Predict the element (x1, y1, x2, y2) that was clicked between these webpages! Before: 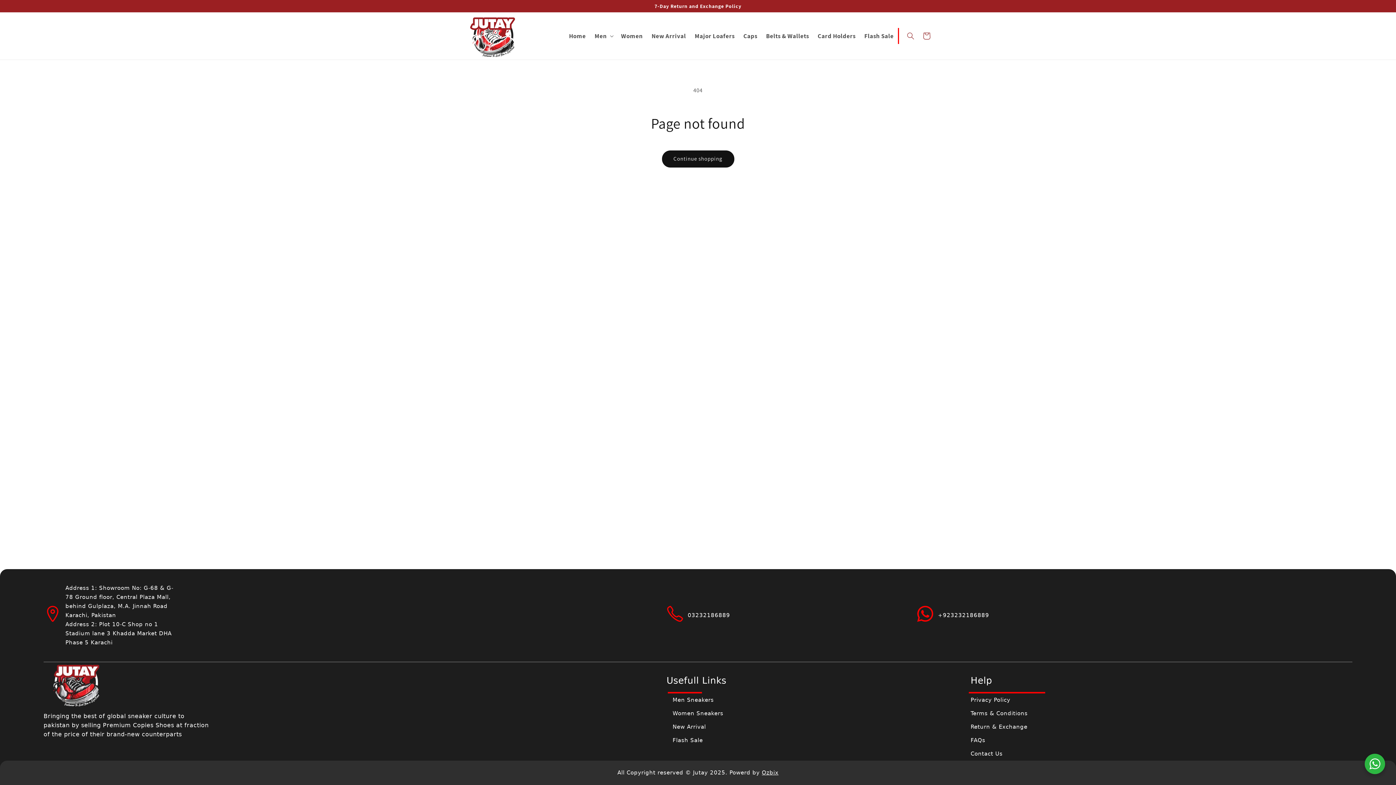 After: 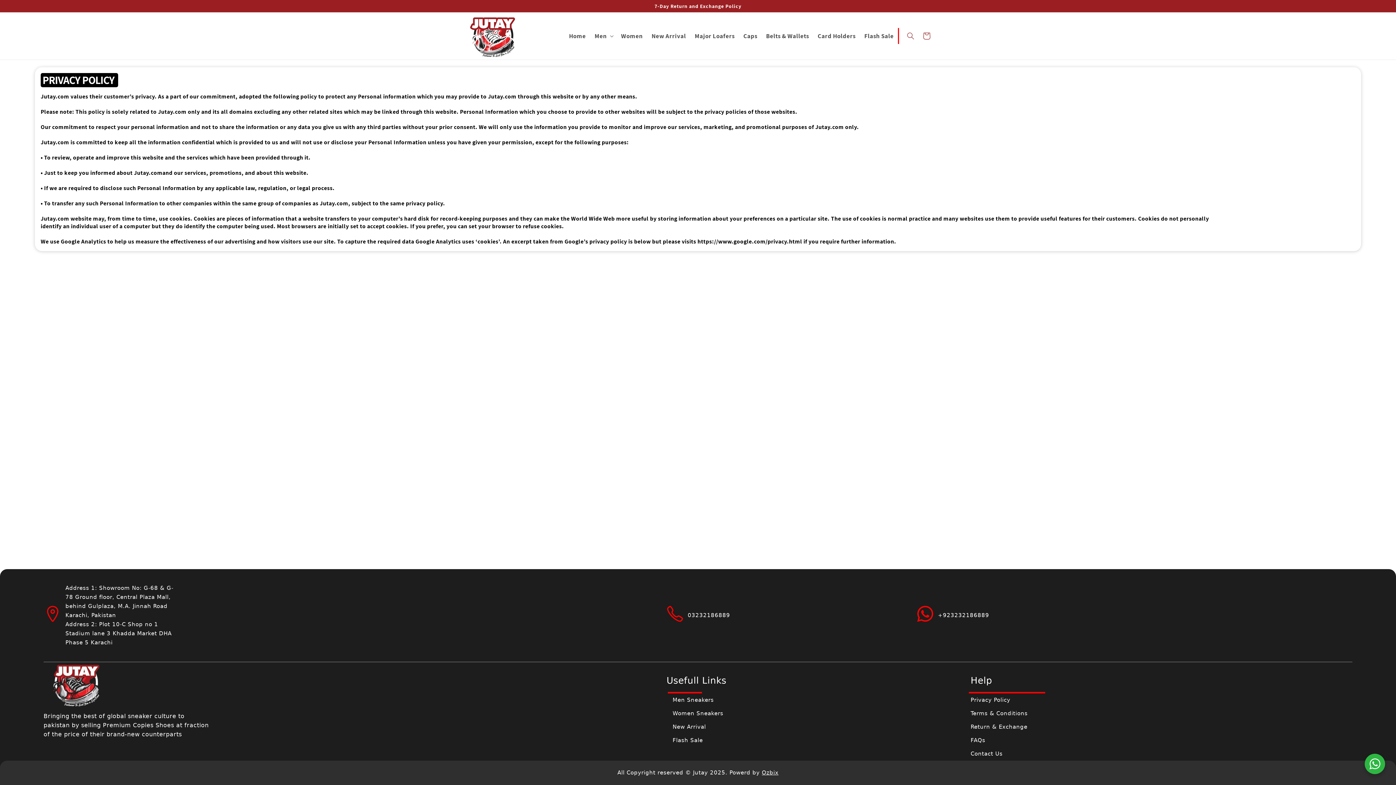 Action: bbox: (970, 693, 1352, 707) label: Privacy Policy